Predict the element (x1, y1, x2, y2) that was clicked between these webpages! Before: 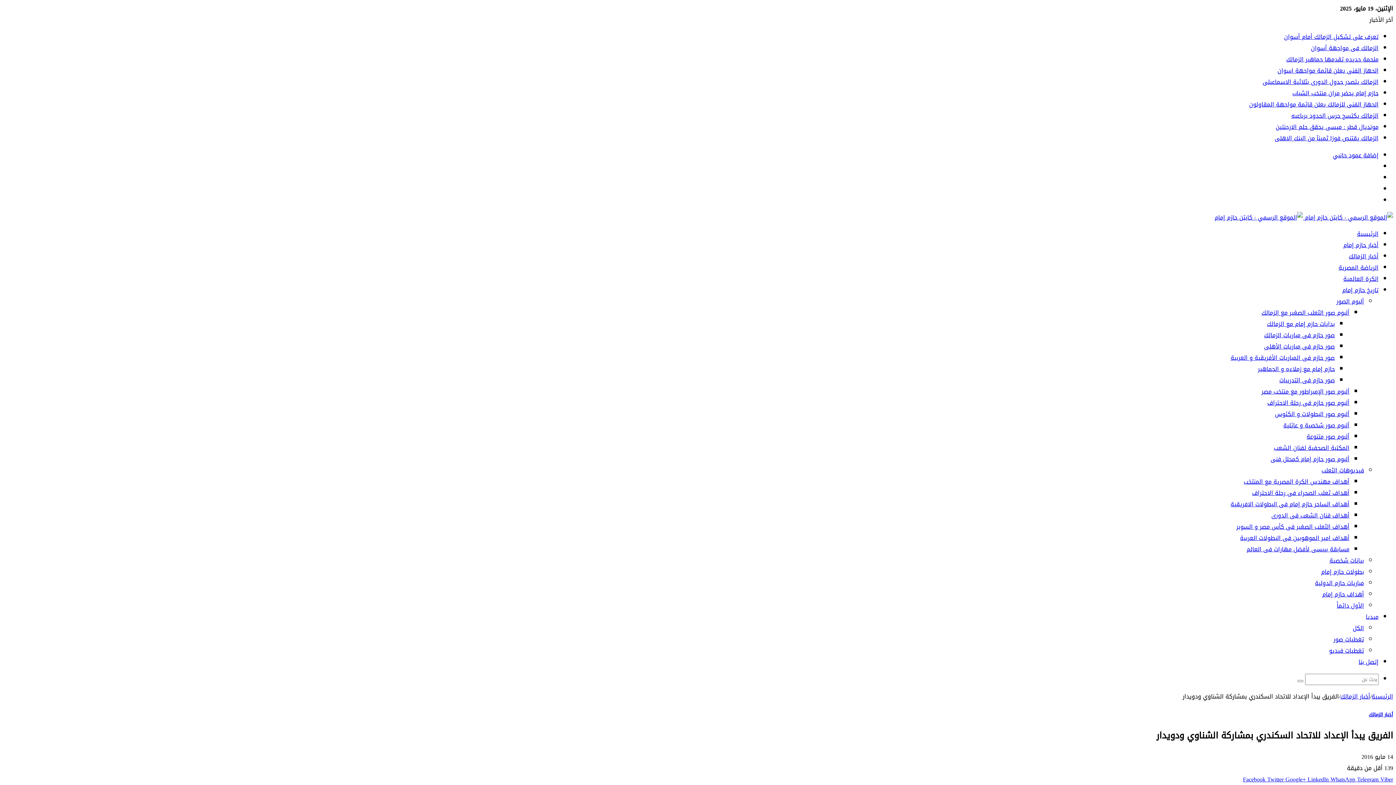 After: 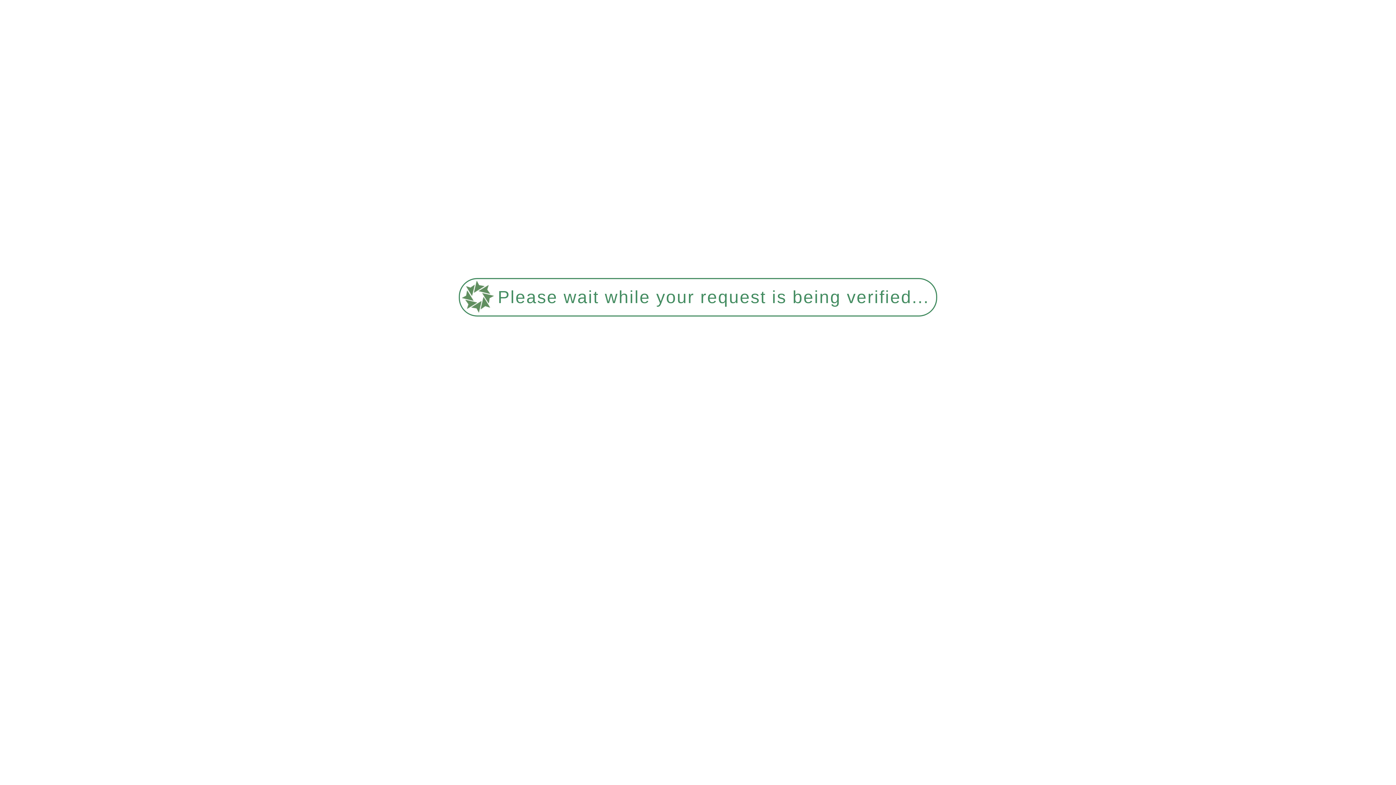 Action: label: تغطيات فيديو bbox: (1329, 645, 1364, 656)